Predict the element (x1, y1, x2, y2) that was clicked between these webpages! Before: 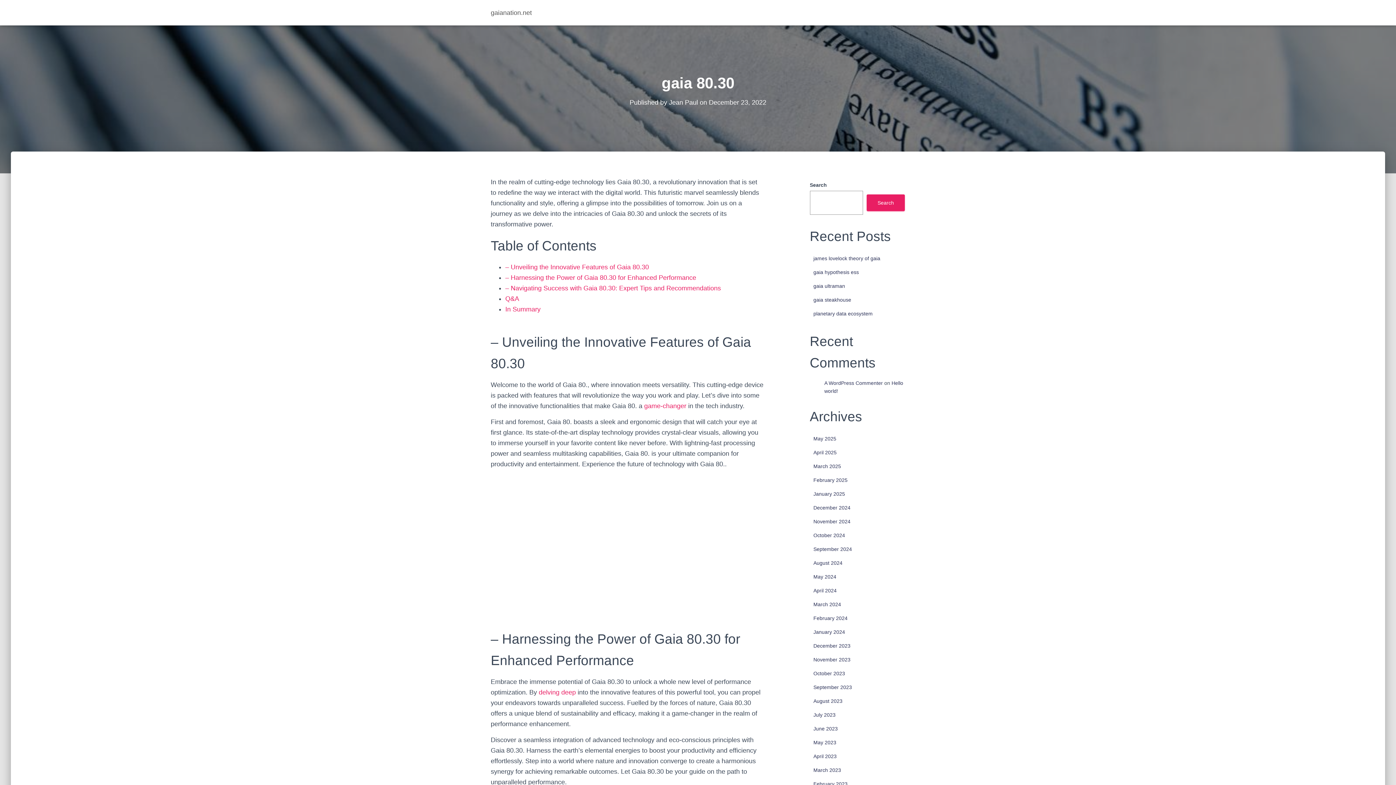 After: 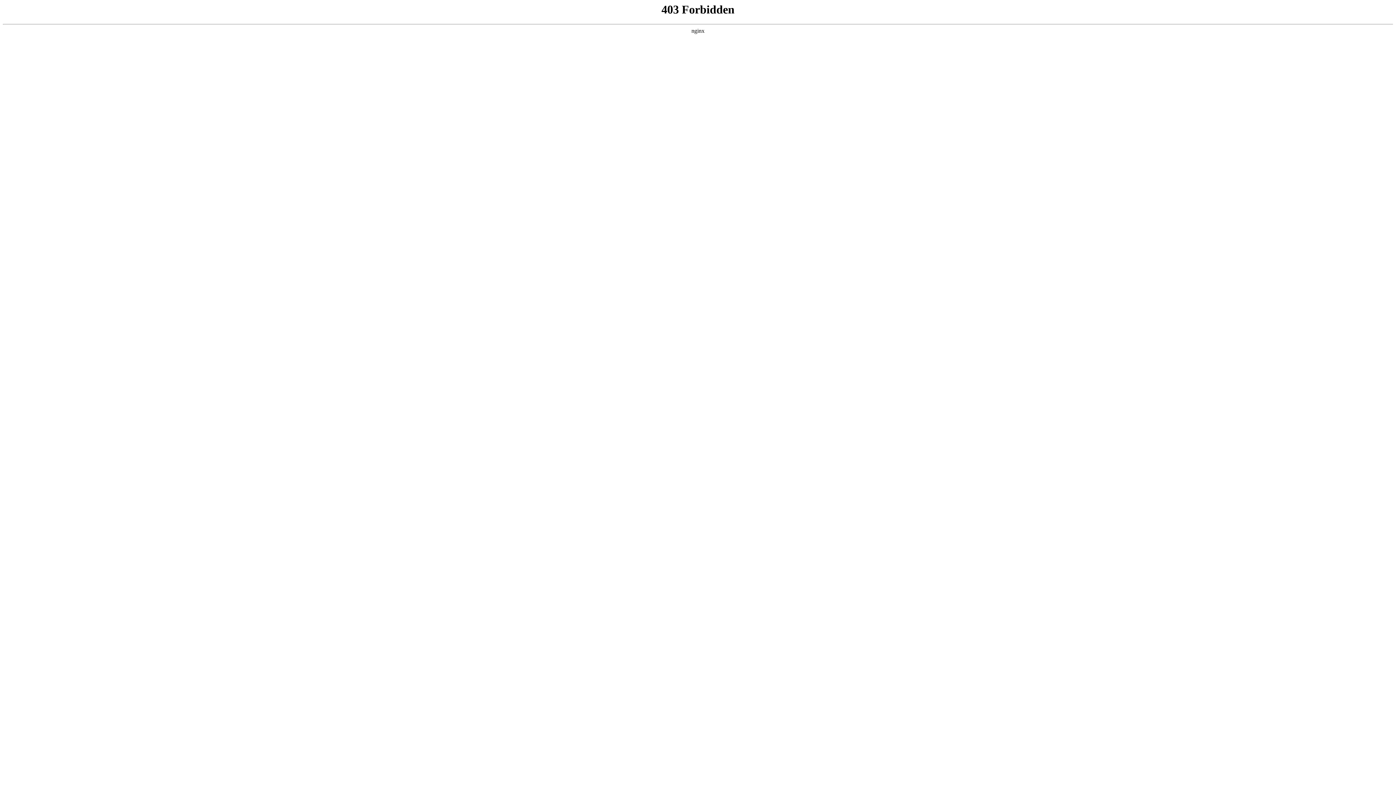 Action: label: A WordPress Commenter bbox: (824, 380, 883, 386)